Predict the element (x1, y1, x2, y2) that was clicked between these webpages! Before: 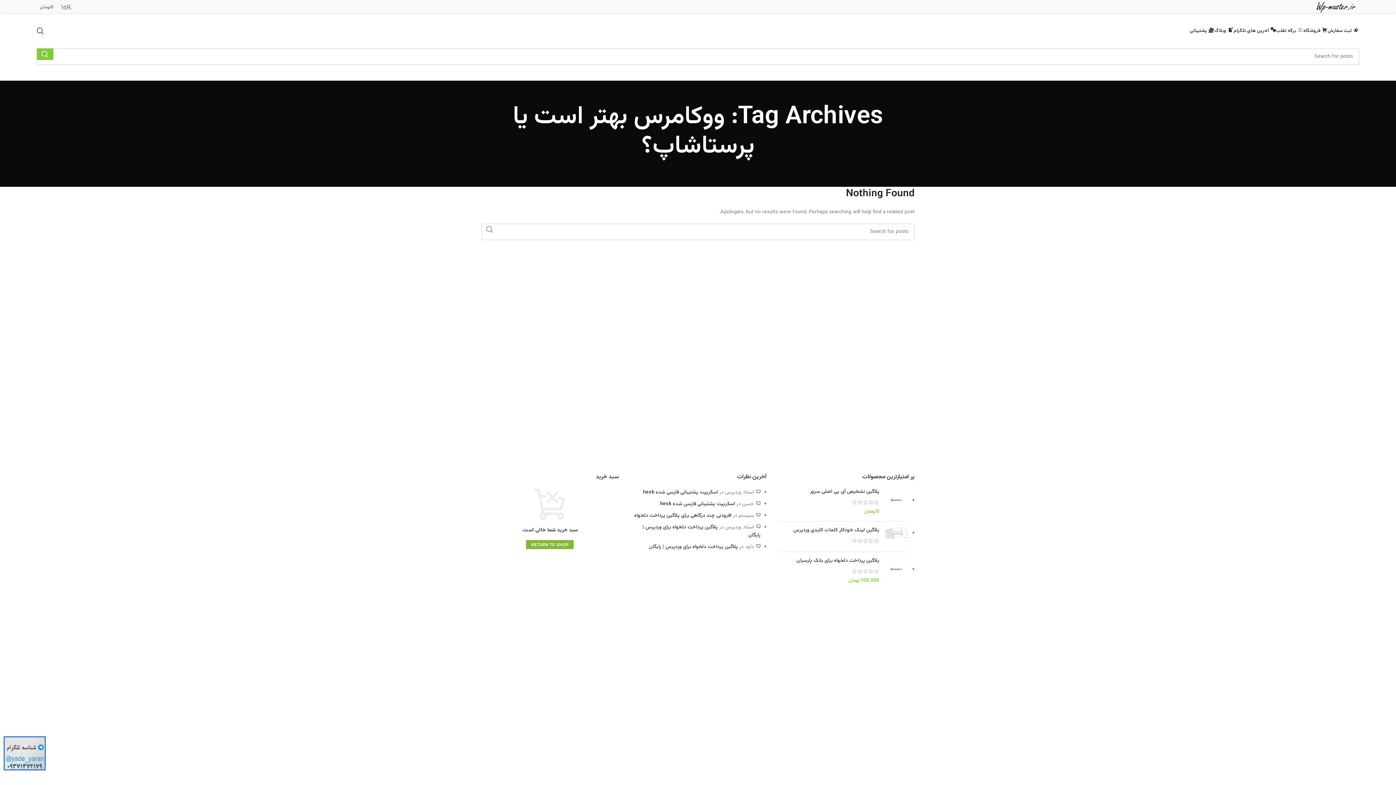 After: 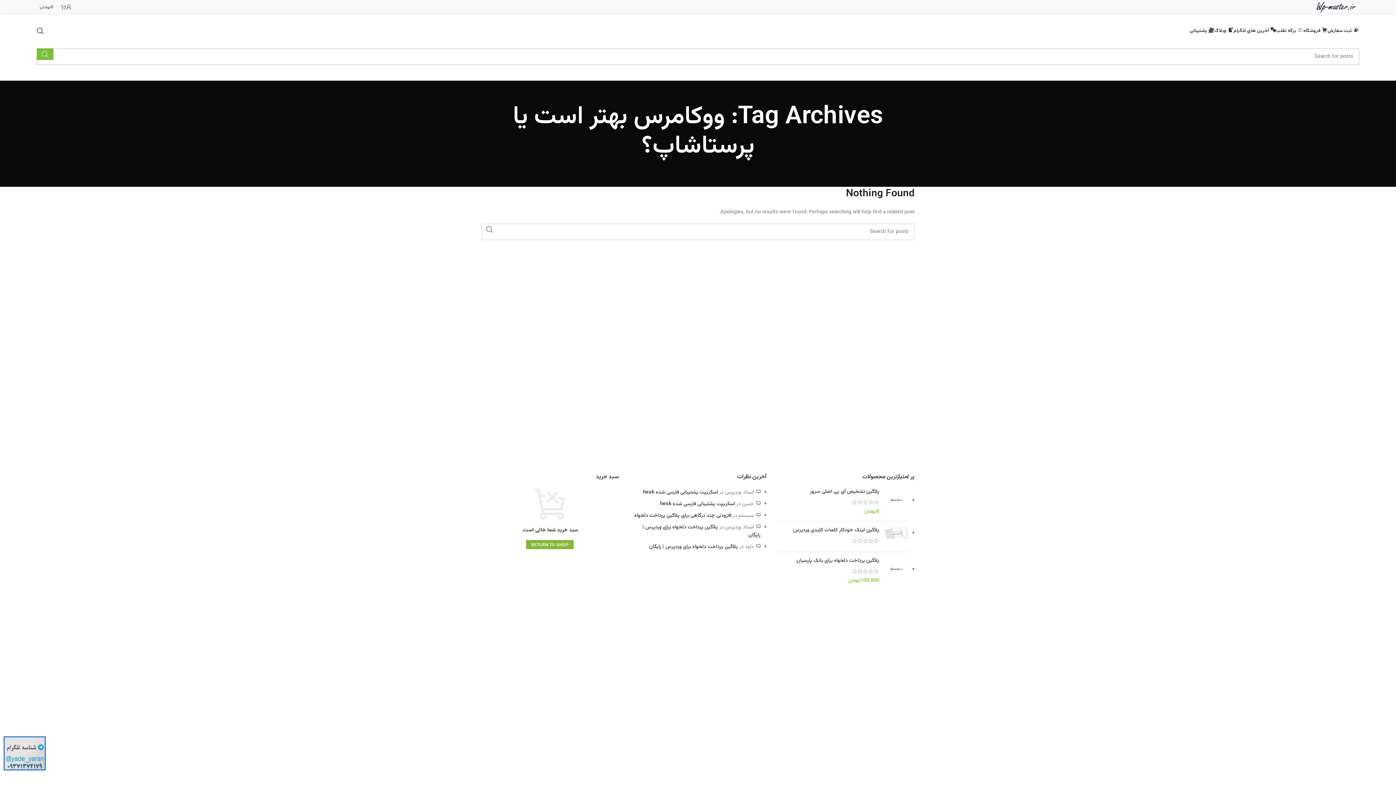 Action: bbox: (36, 48, 53, 60) label: Search 